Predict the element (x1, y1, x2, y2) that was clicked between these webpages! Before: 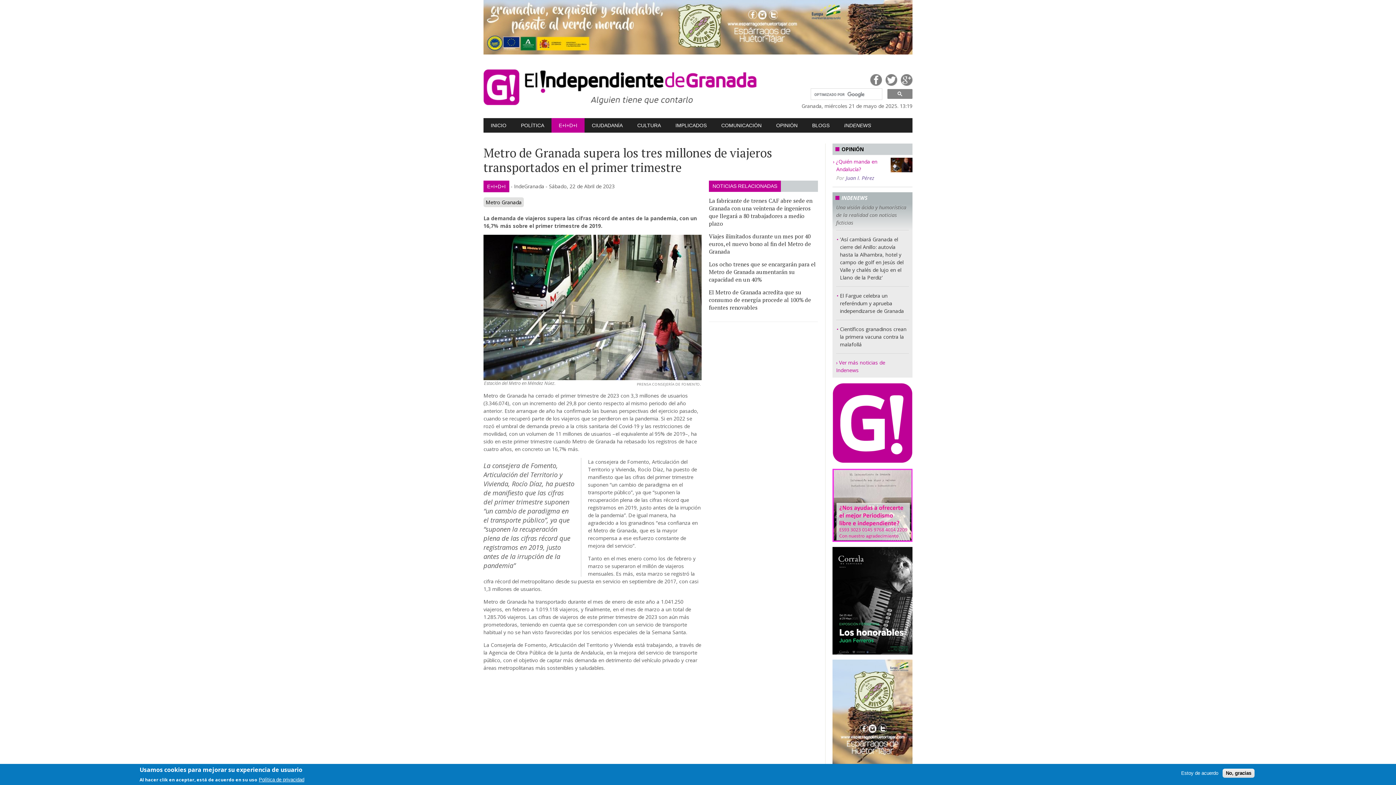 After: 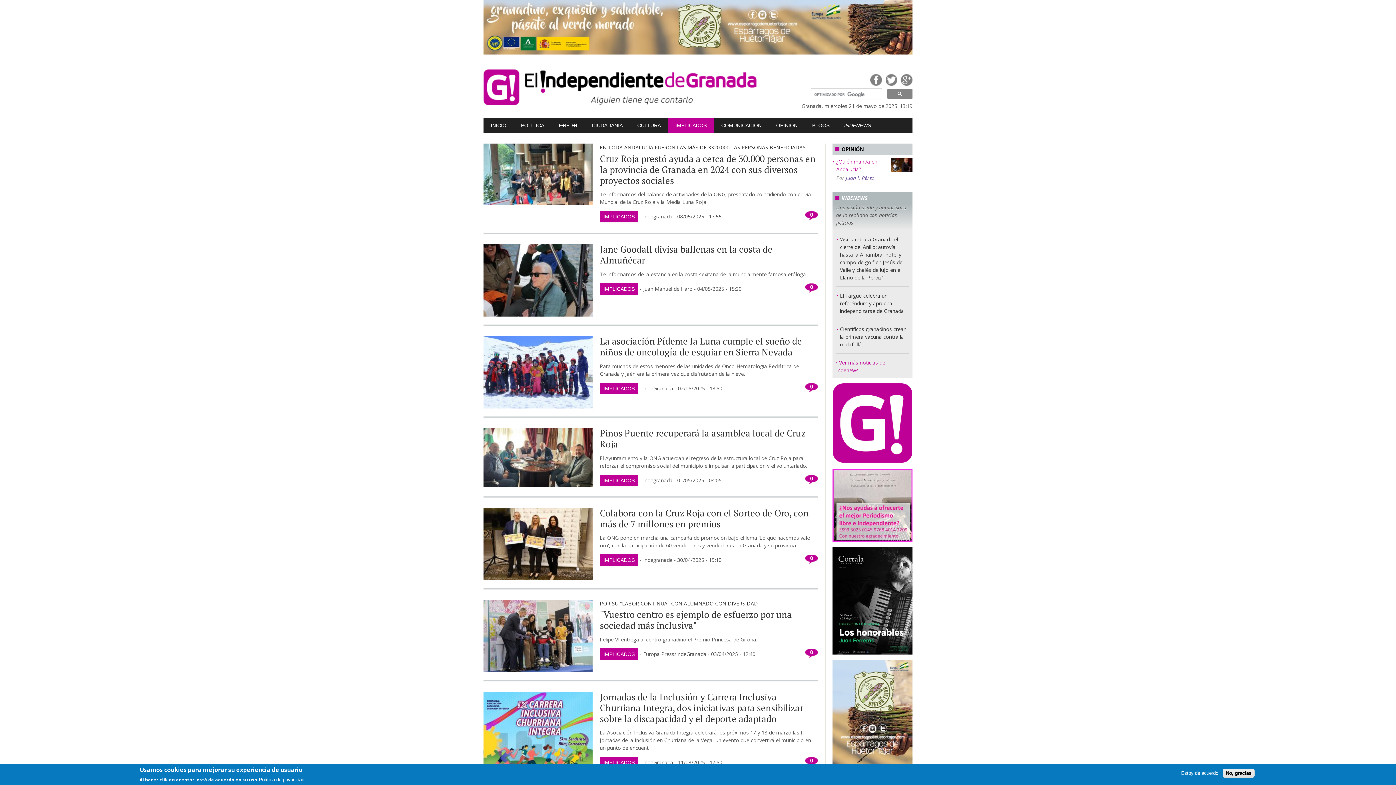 Action: label: IMPLICADOS bbox: (668, 118, 714, 132)